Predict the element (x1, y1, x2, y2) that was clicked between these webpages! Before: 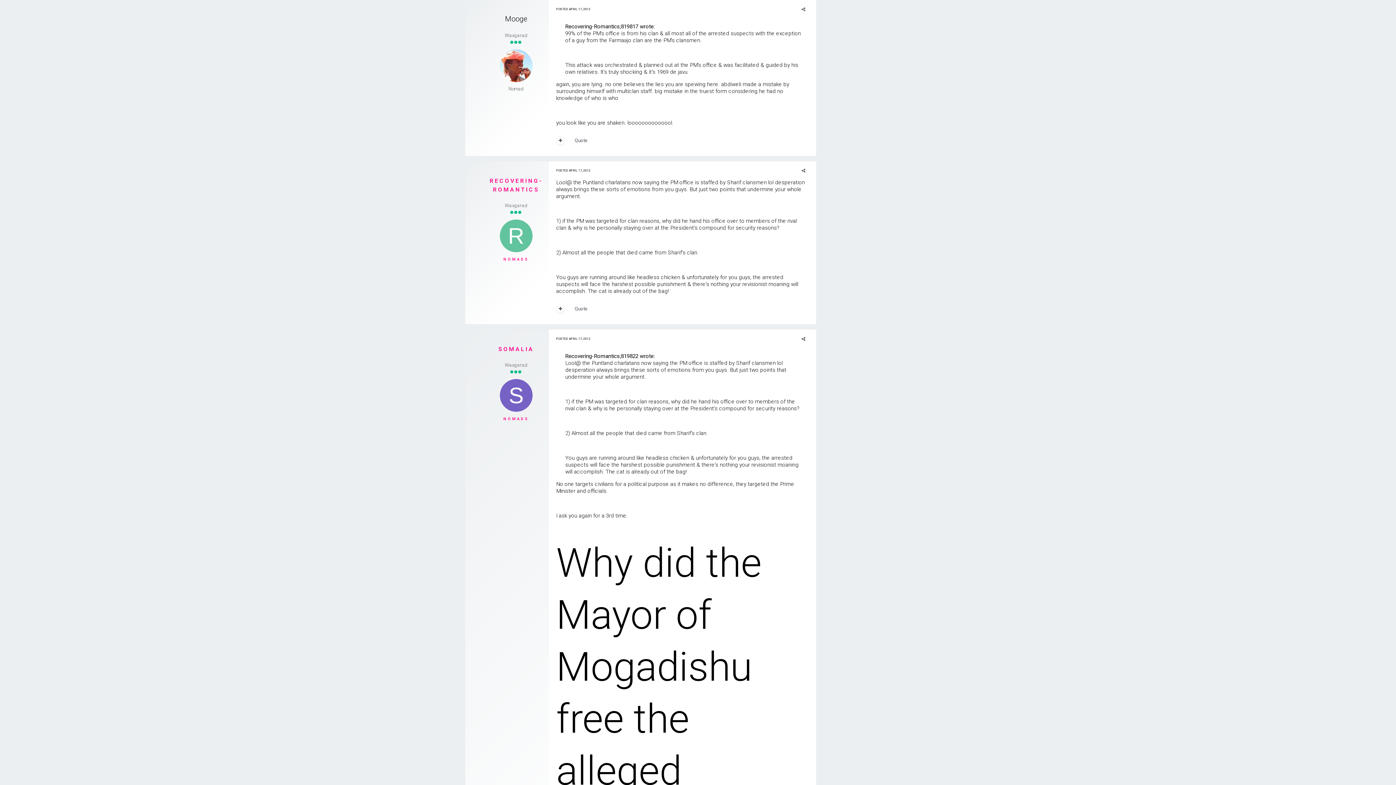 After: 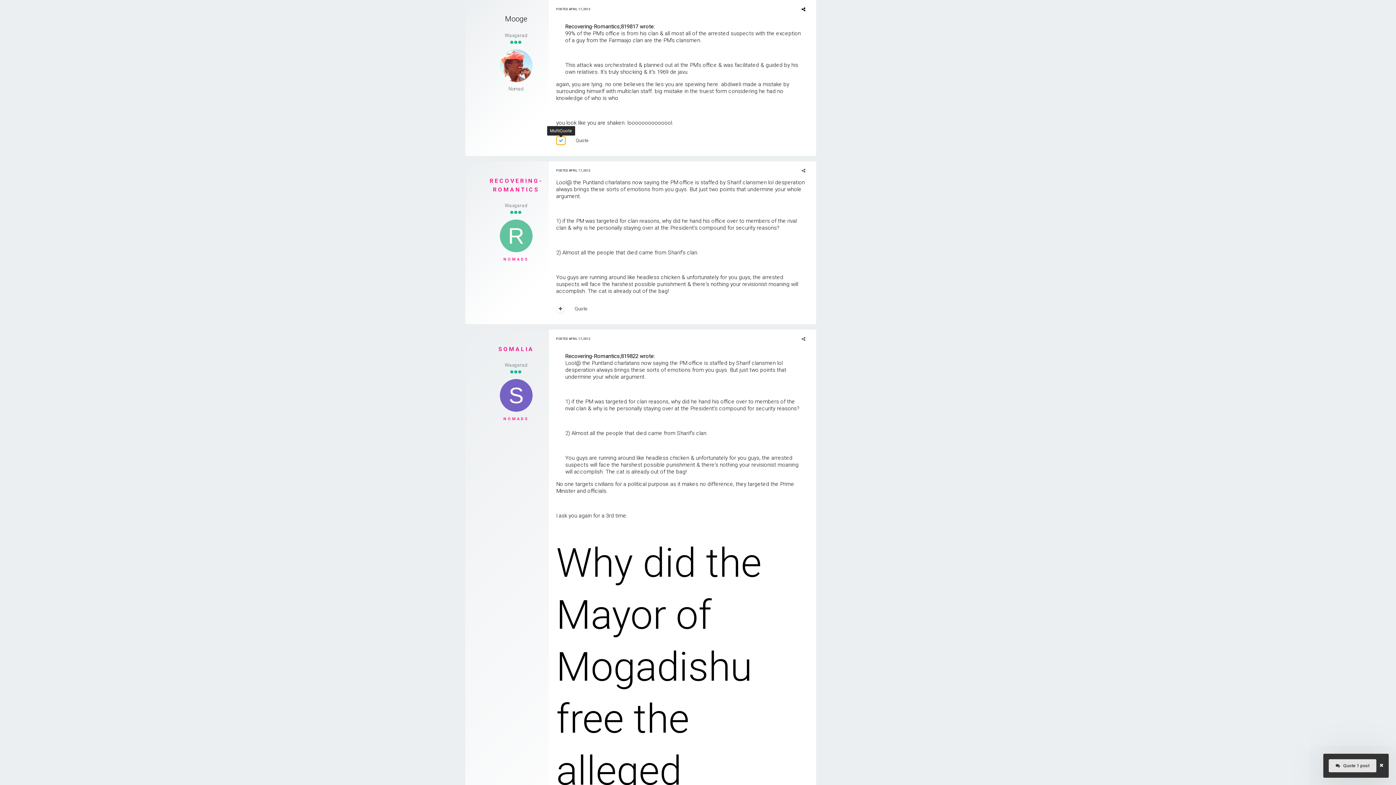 Action: bbox: (556, 136, 564, 145)